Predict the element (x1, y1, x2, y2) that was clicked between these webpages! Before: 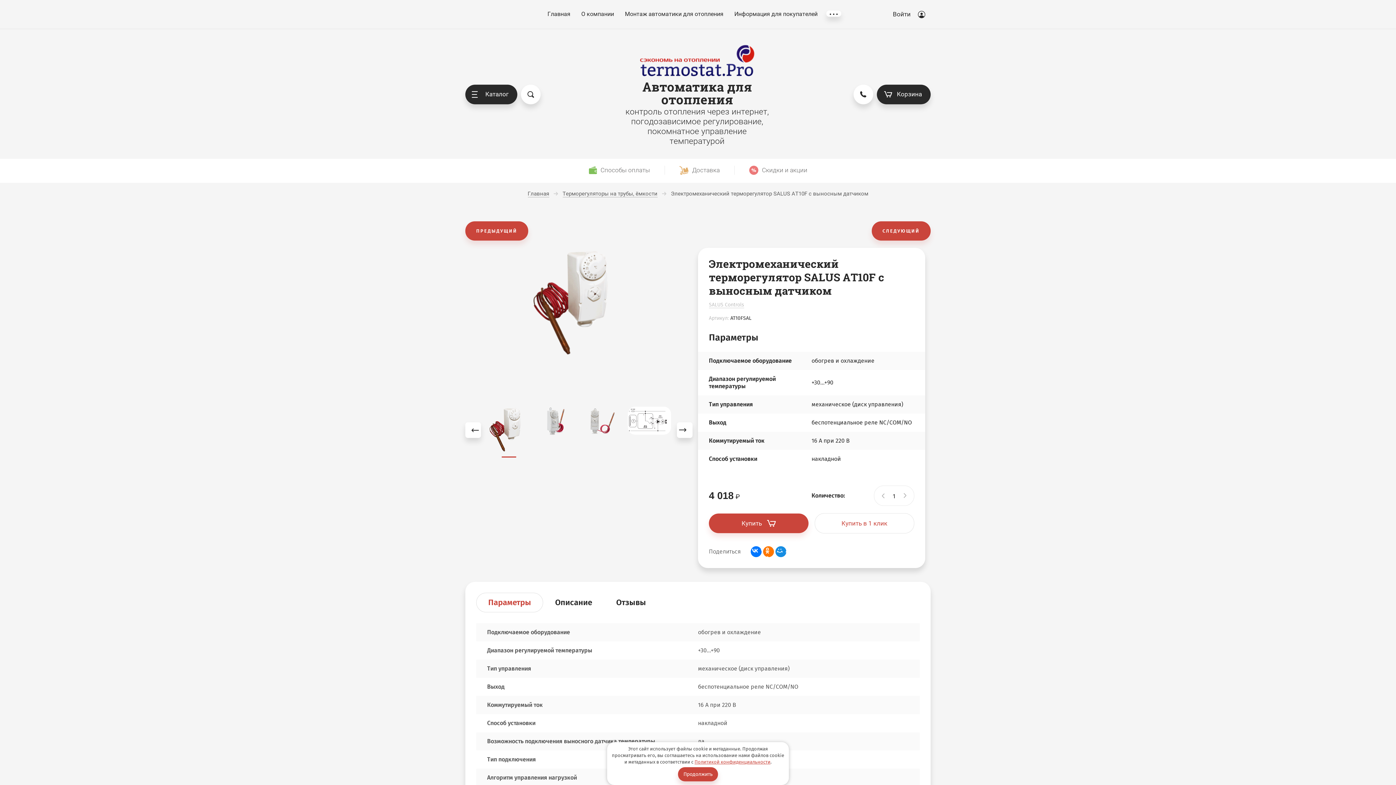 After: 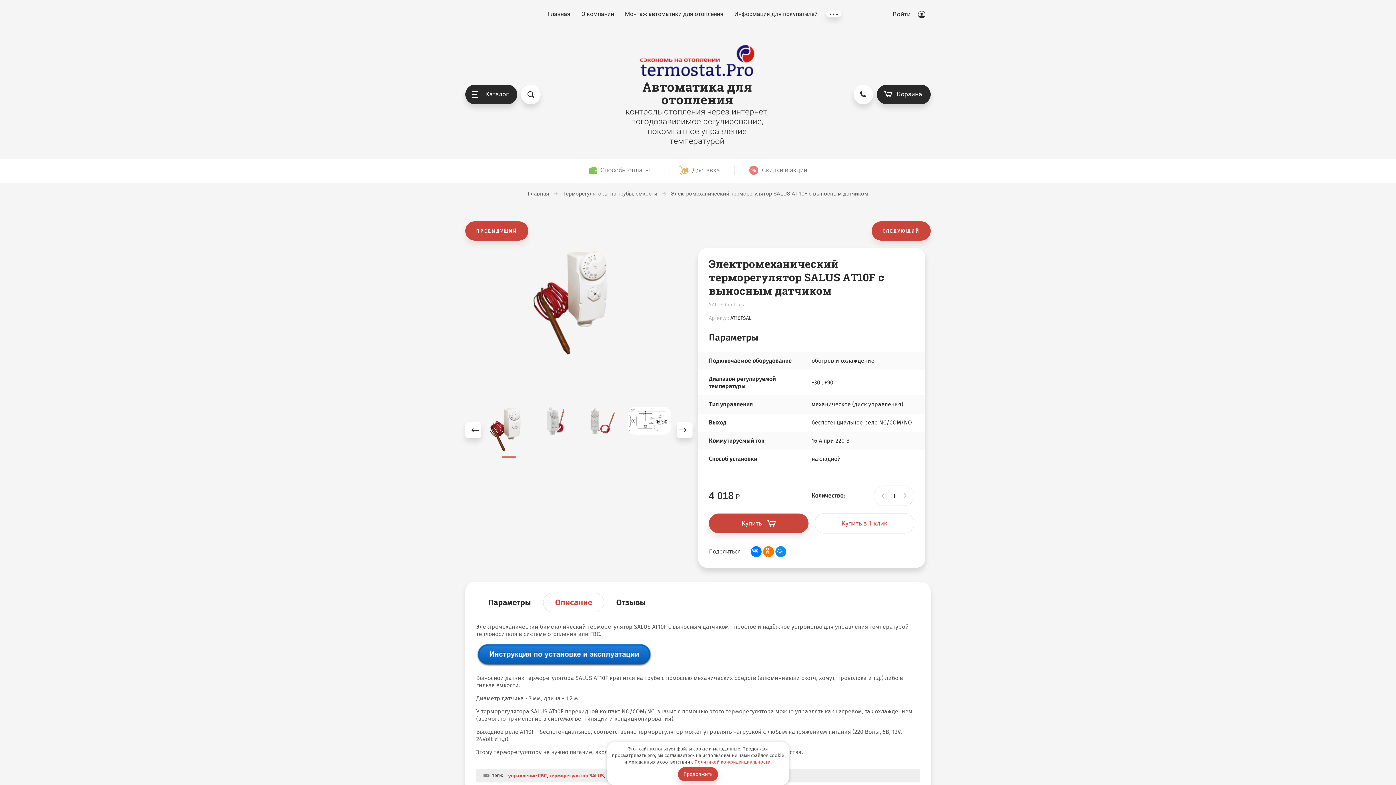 Action: bbox: (543, 593, 604, 612) label: Описание